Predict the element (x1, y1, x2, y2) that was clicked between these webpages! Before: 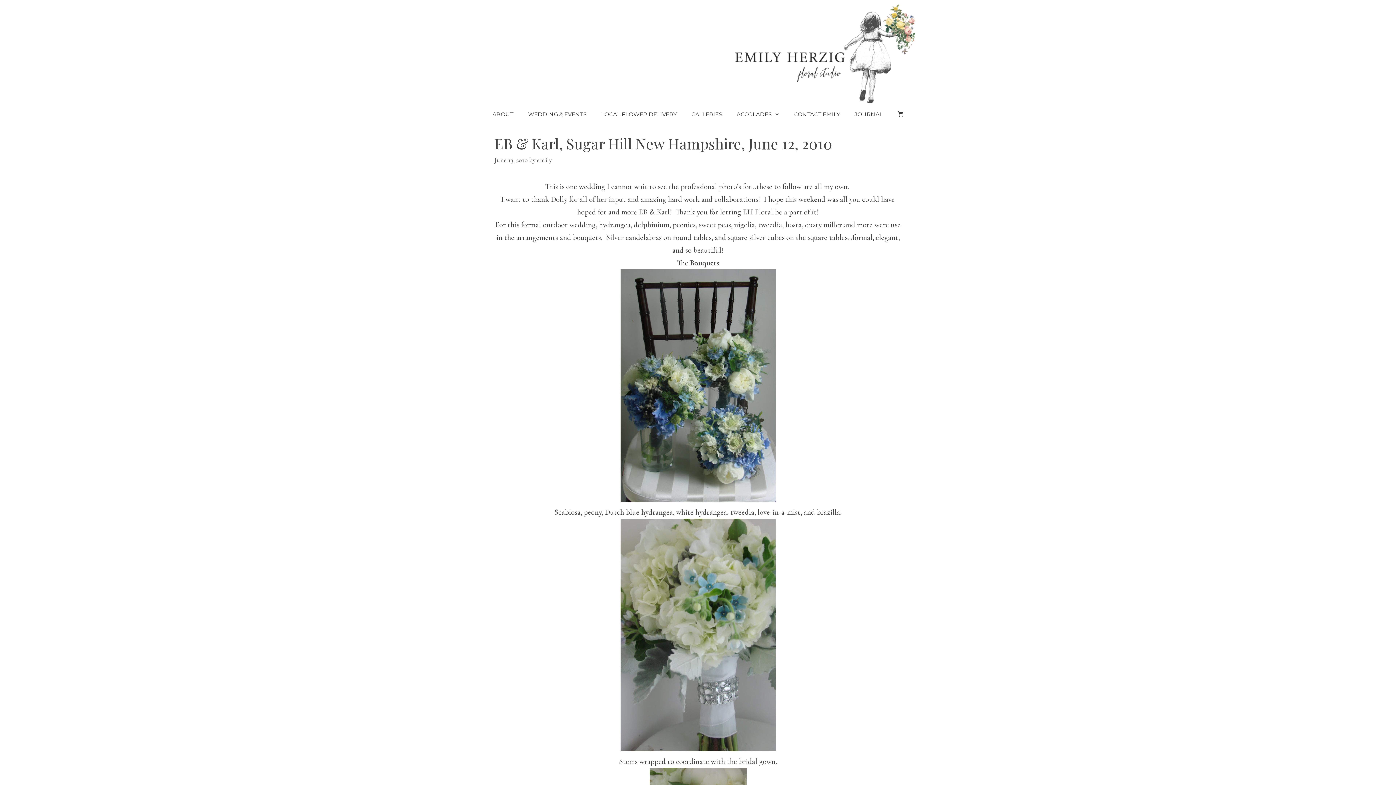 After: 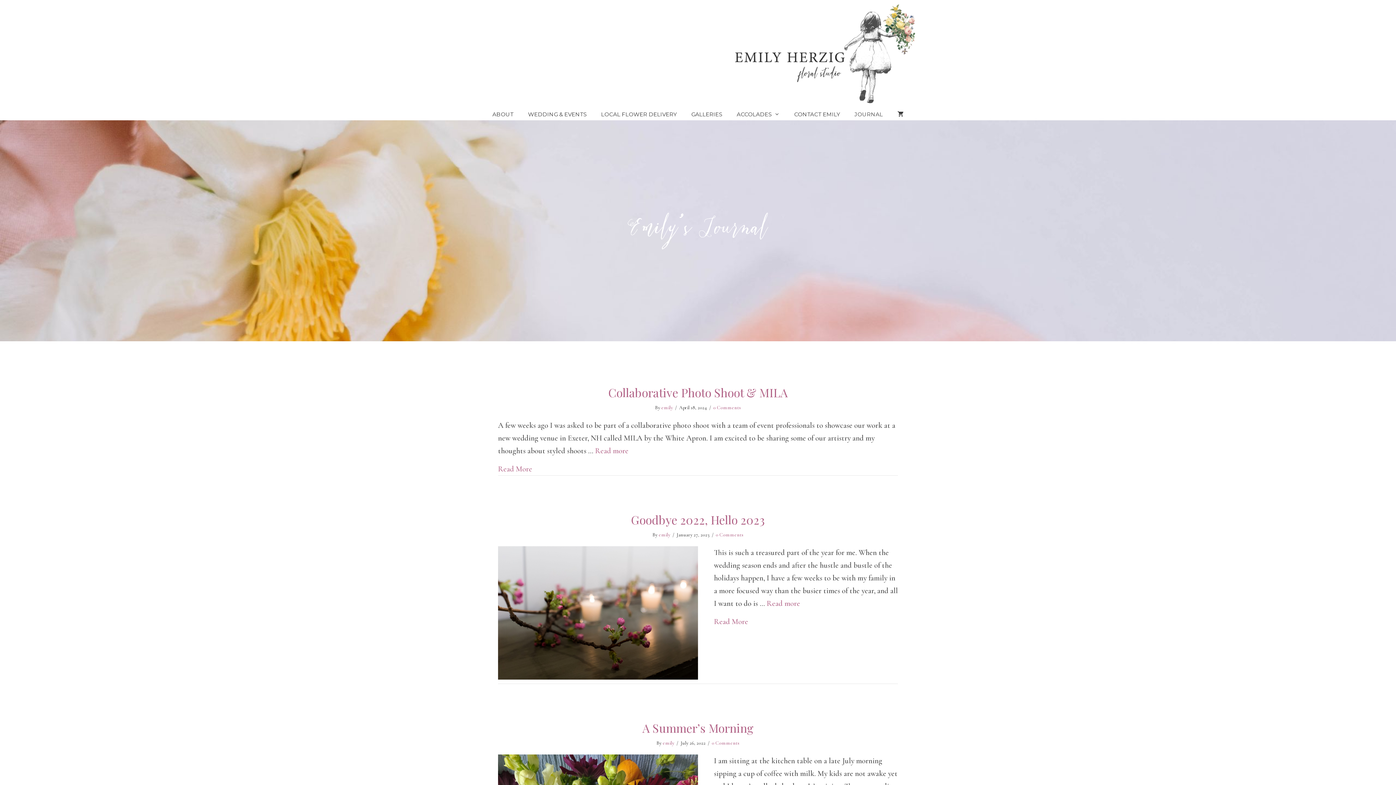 Action: bbox: (847, 109, 890, 120) label: JOURNAL